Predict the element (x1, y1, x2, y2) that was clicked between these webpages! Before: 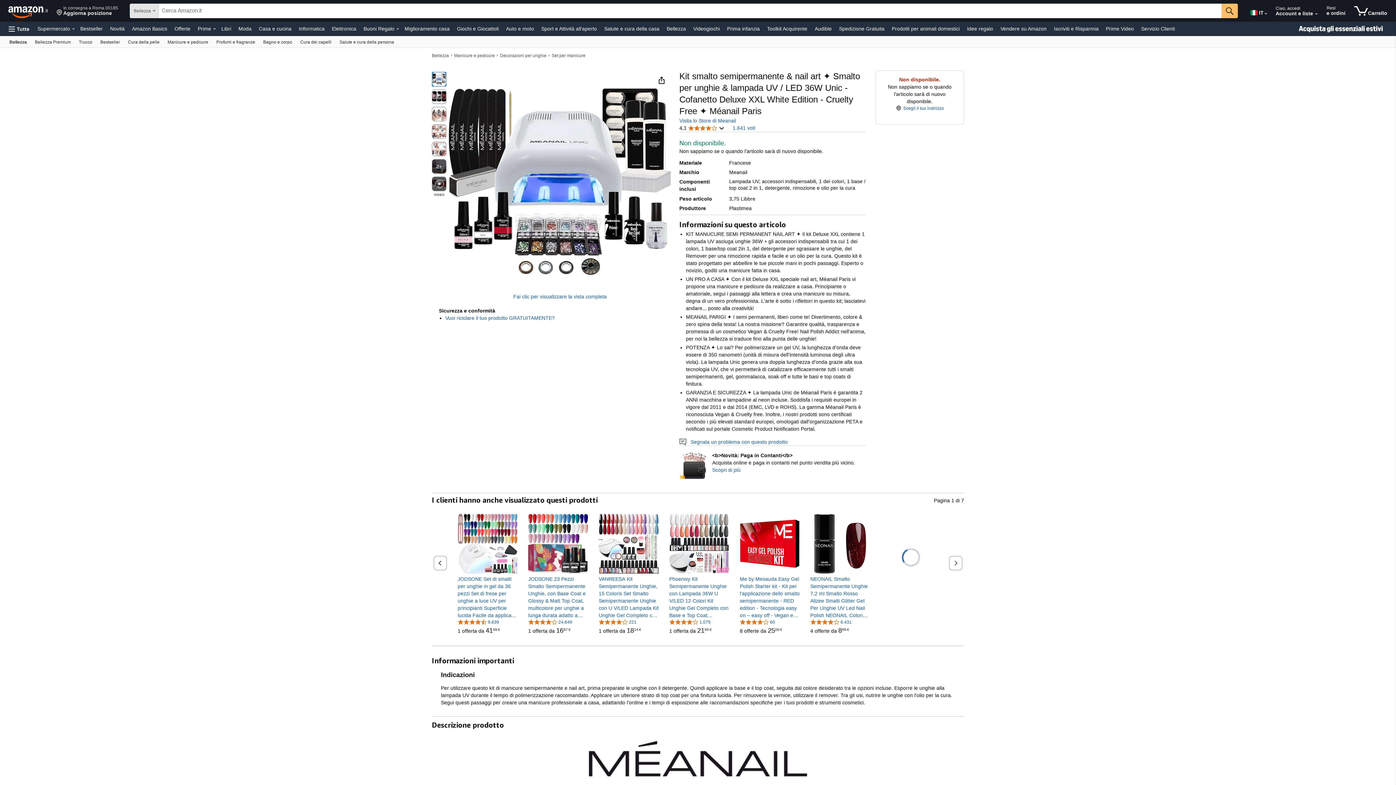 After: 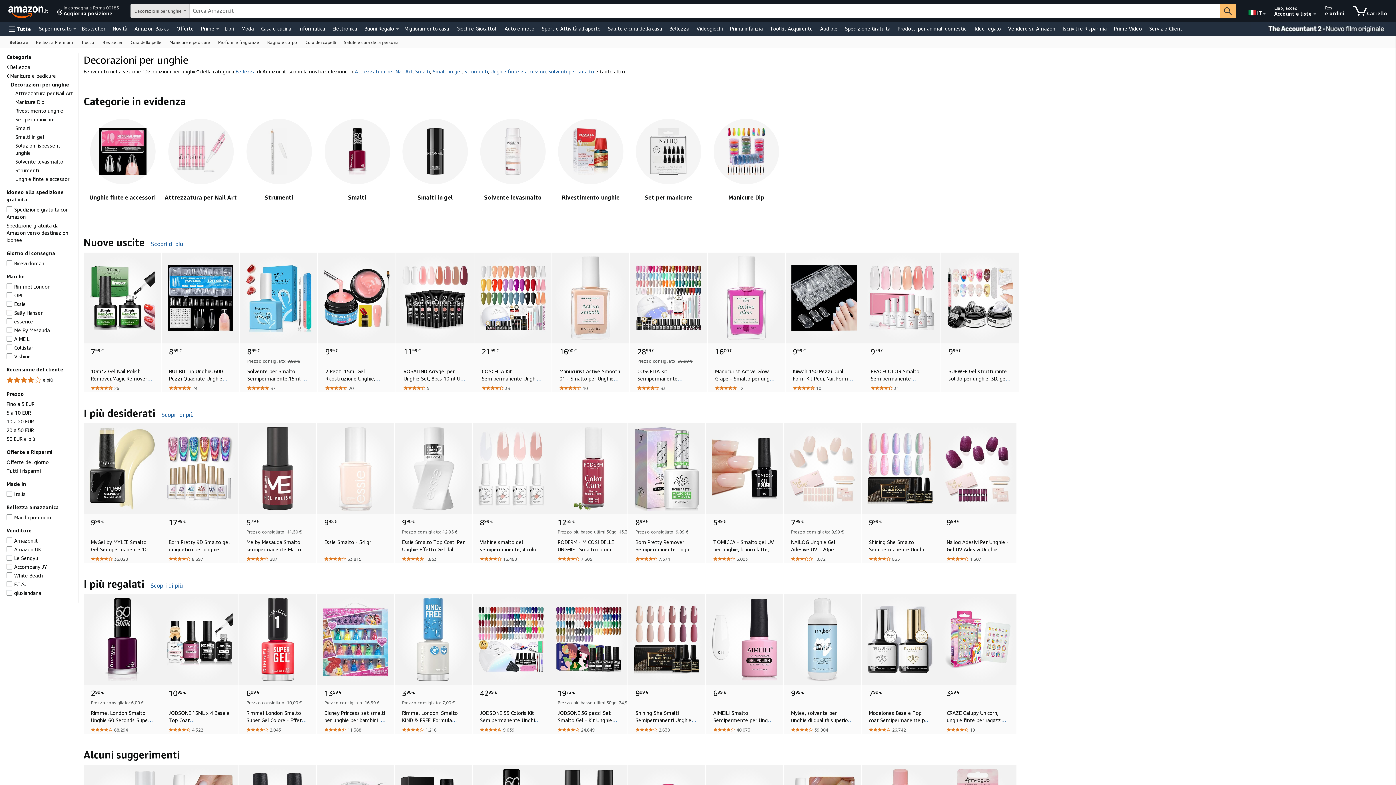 Action: label: Decorazioni per unghie bbox: (500, 53, 546, 58)